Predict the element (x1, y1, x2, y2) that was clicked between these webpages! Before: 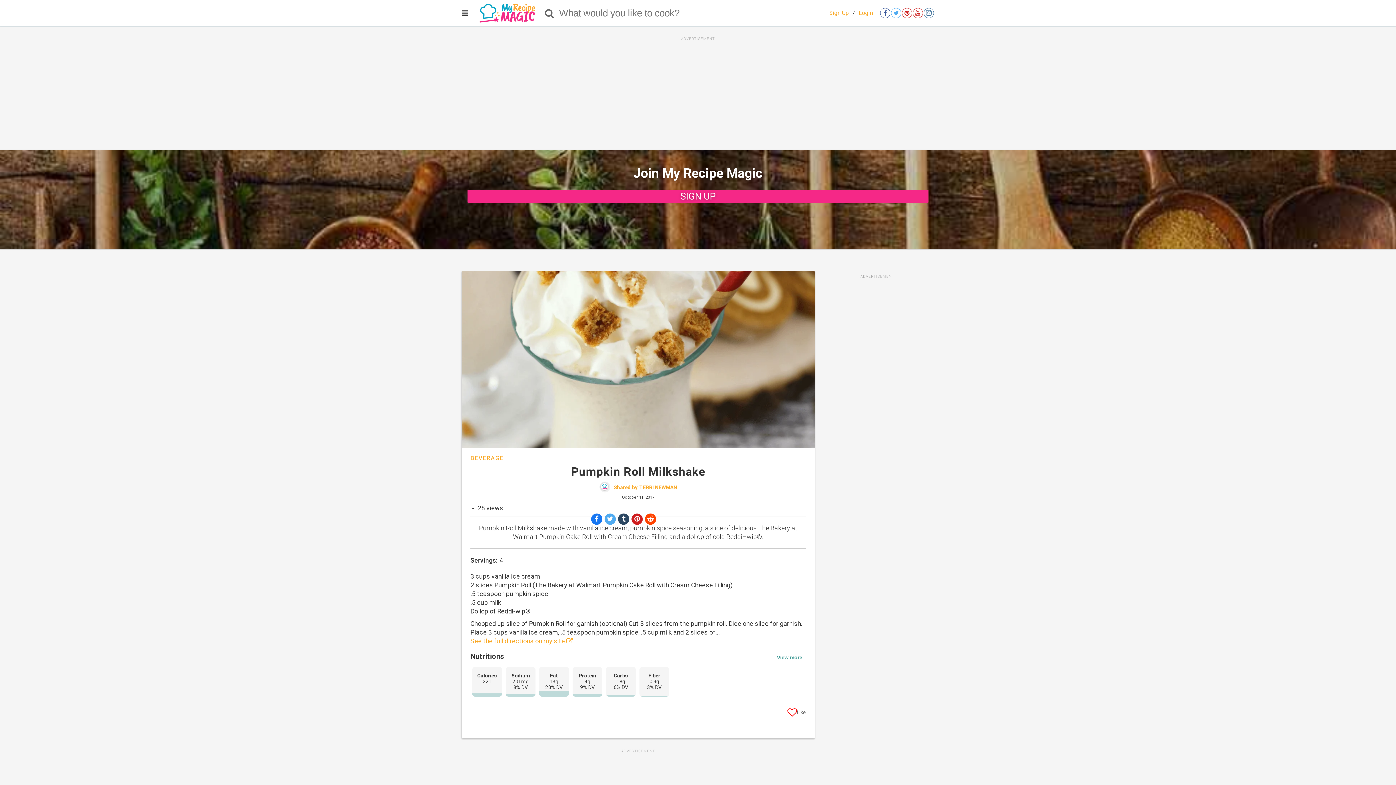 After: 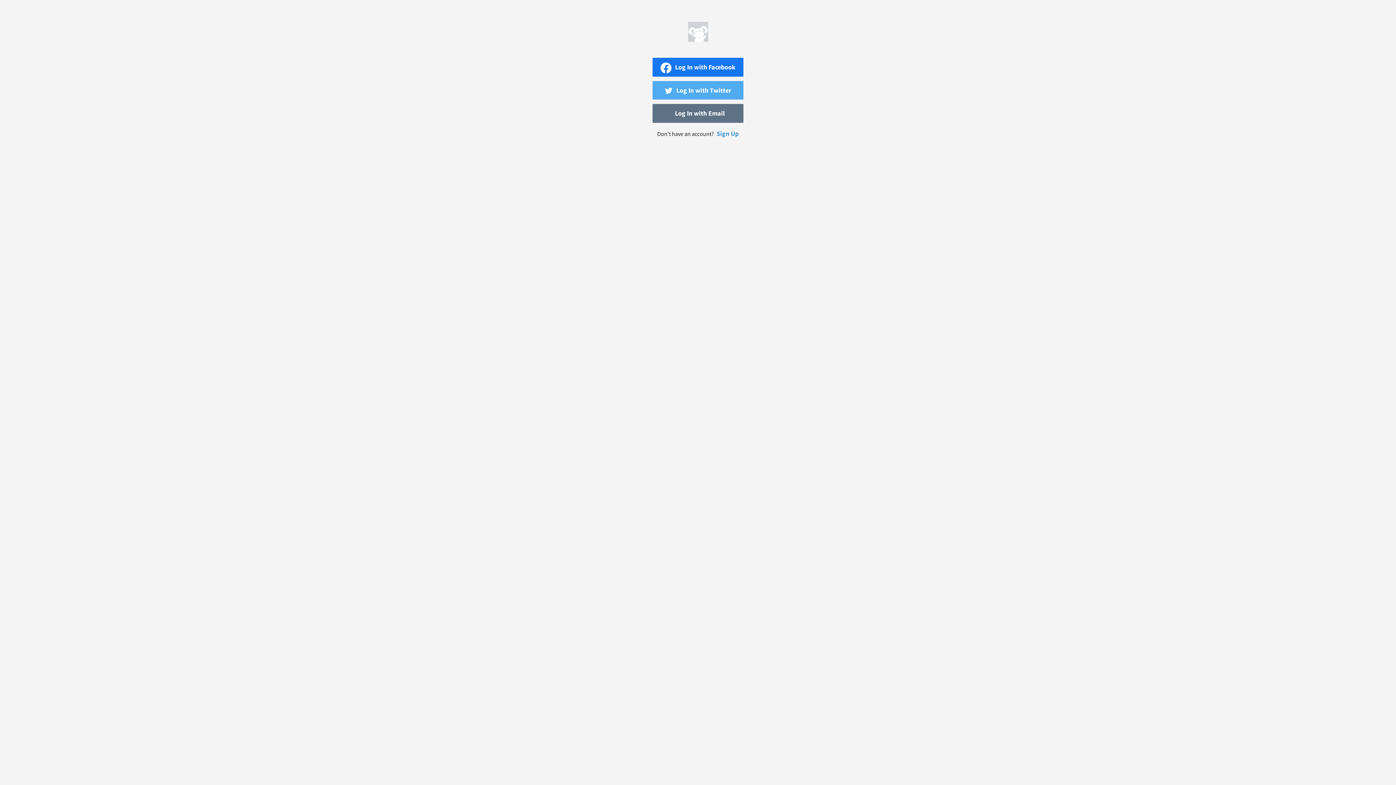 Action: bbox: (858, 9, 873, 16) label: Login